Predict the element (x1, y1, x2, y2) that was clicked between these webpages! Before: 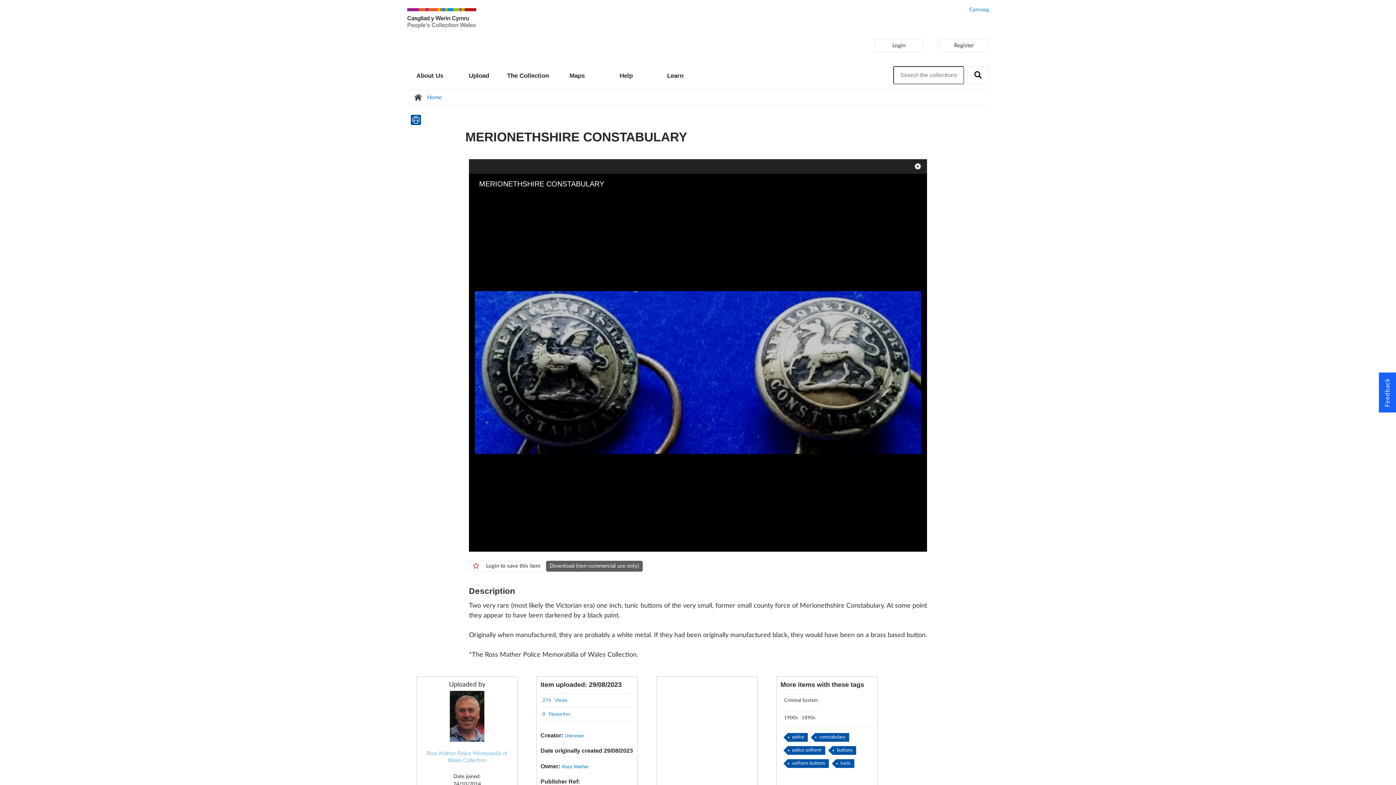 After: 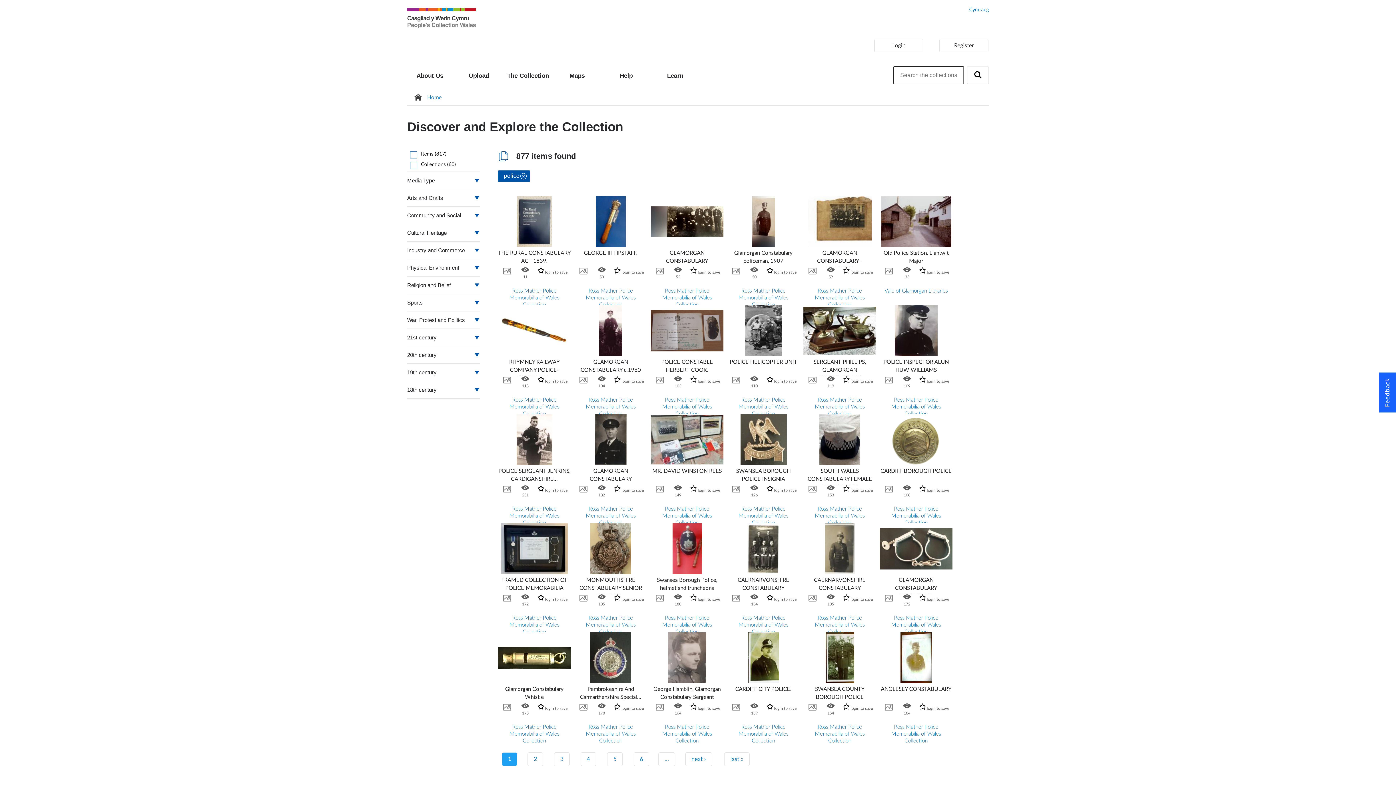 Action: bbox: (788, 733, 808, 742) label: police